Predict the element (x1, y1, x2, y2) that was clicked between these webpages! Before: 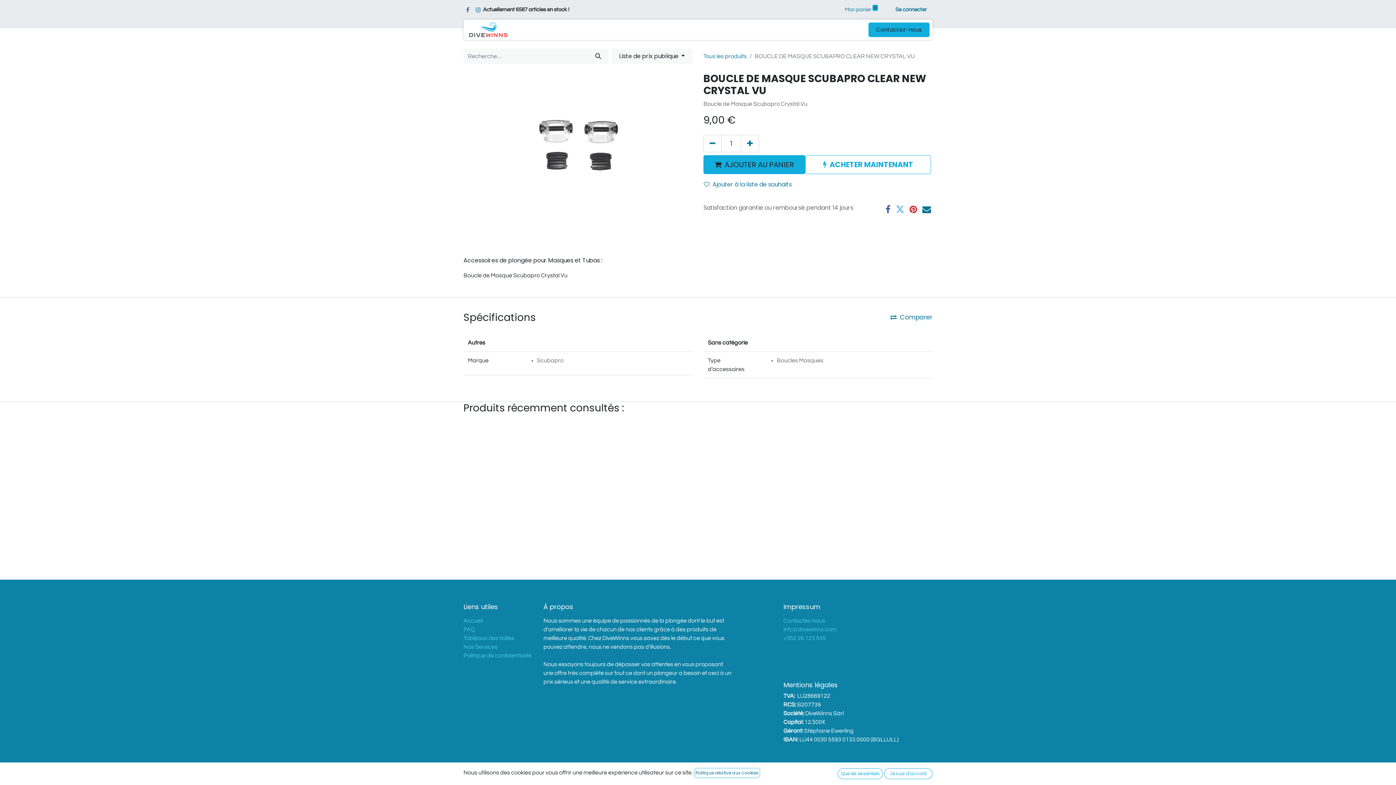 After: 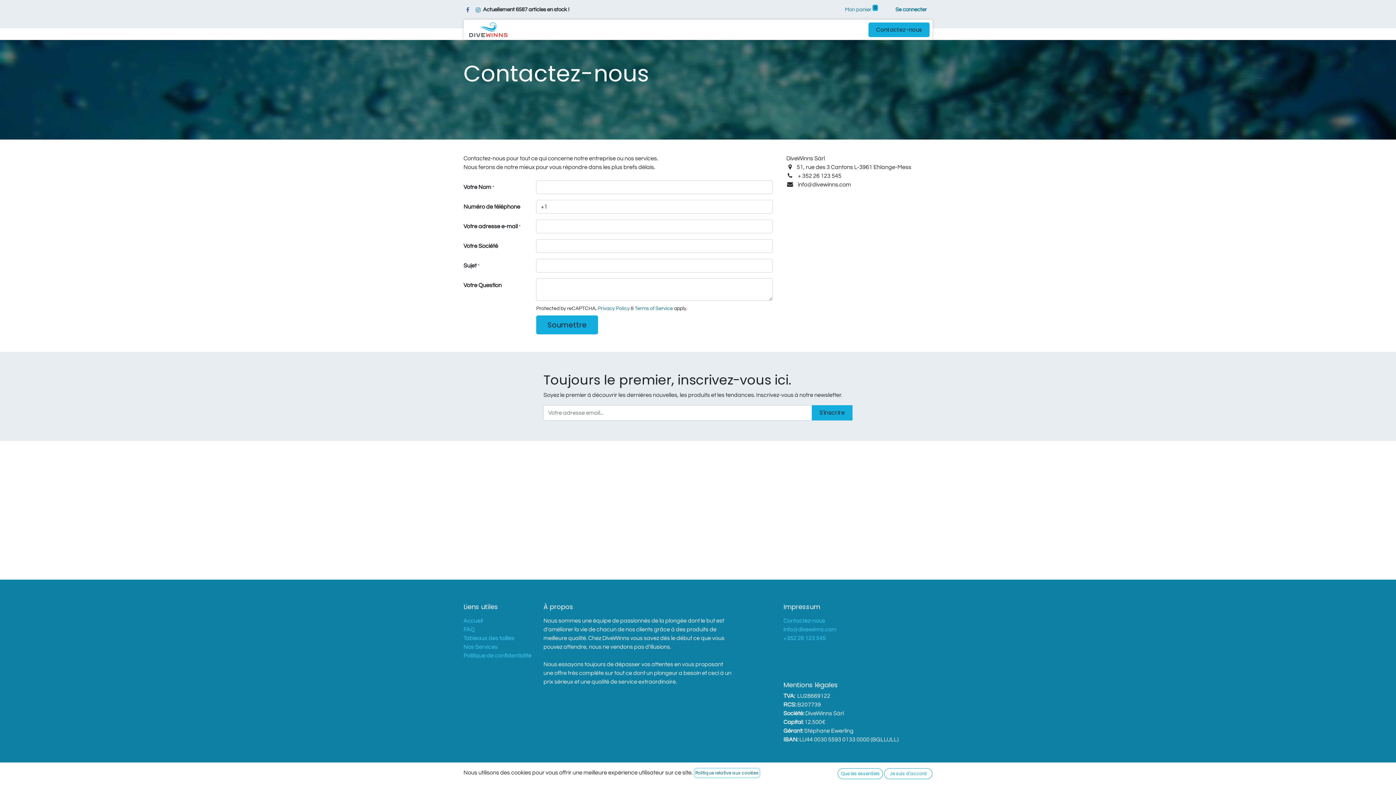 Action: bbox: (868, 22, 929, 37) label: Contactez-nous